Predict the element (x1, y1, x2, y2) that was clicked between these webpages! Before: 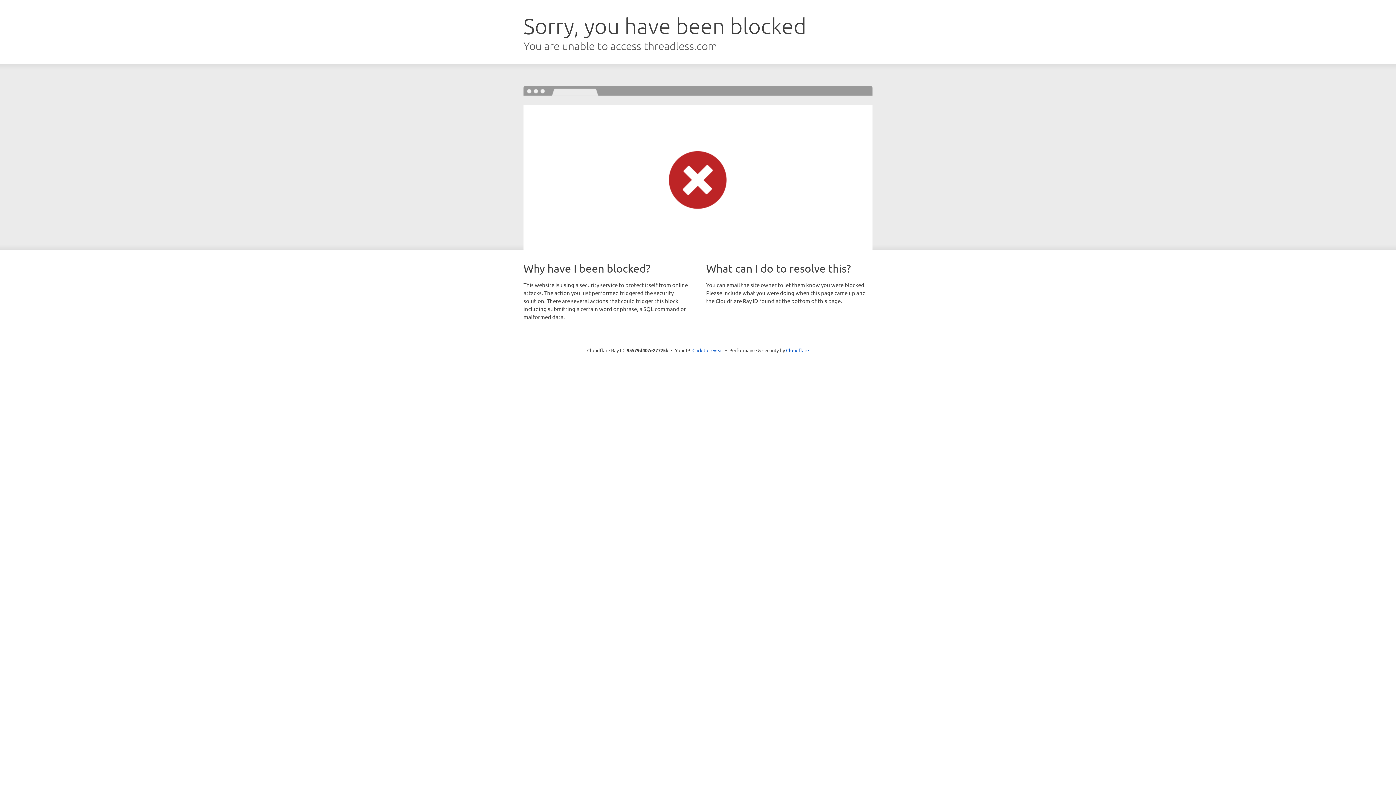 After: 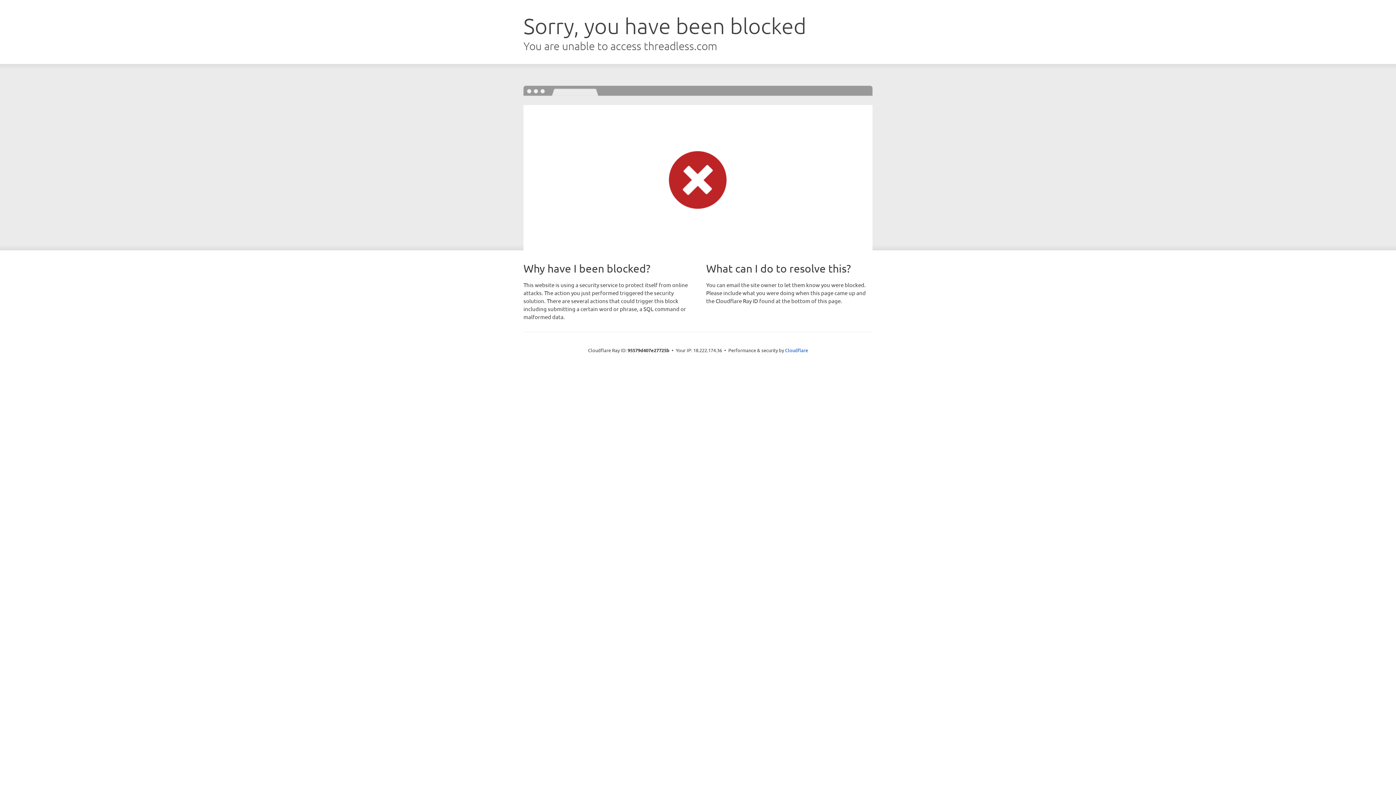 Action: bbox: (692, 346, 723, 353) label: Click to reveal